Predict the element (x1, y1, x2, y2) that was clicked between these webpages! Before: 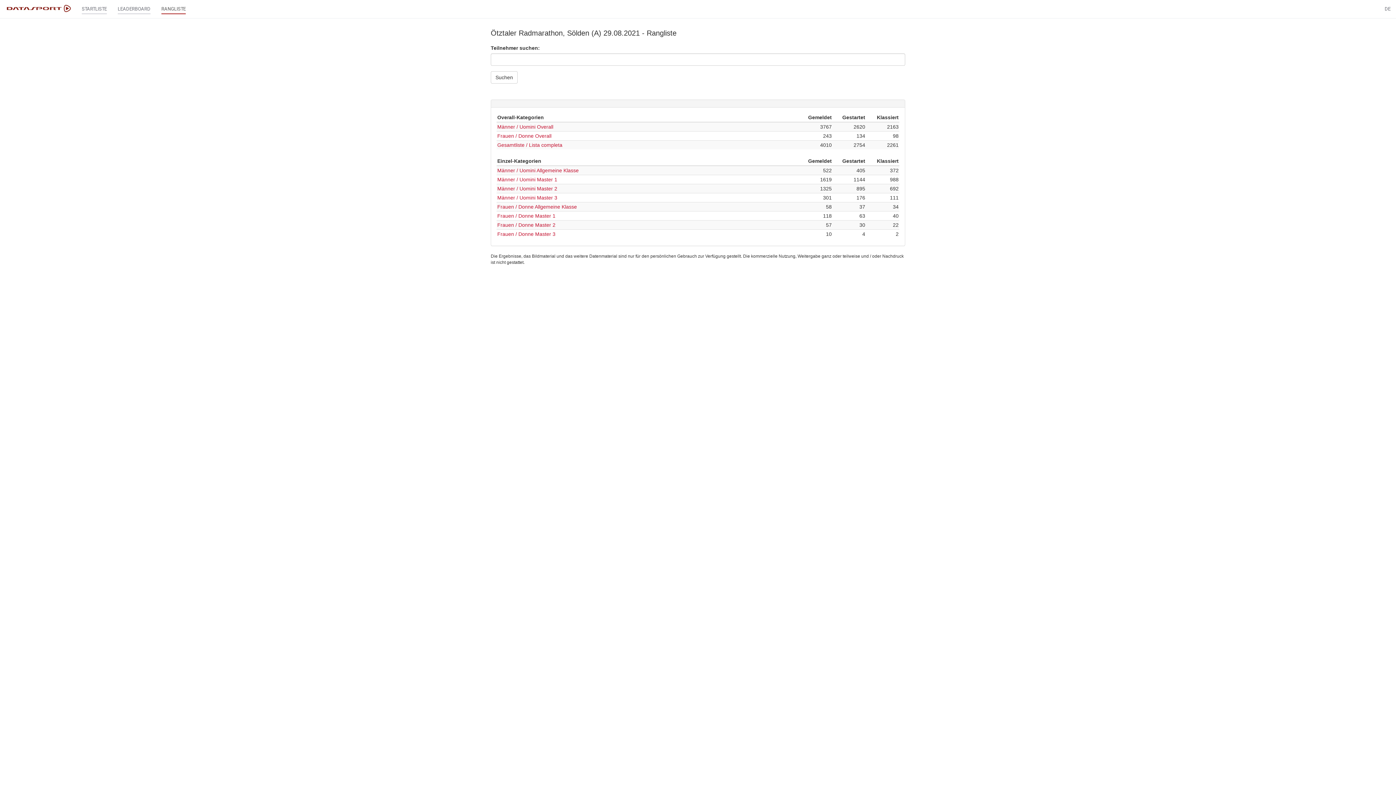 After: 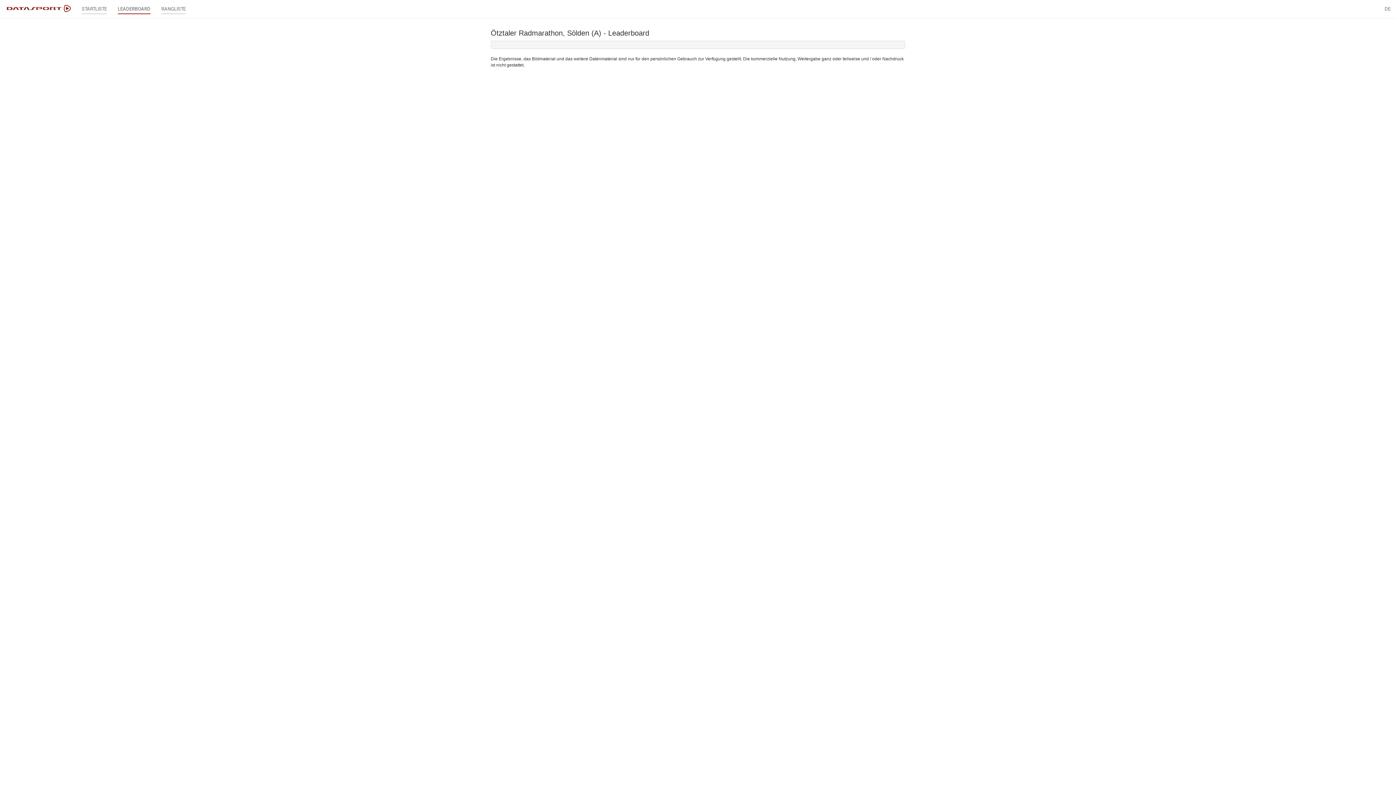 Action: label: LEADERBOARD bbox: (112, 0, 156, 18)